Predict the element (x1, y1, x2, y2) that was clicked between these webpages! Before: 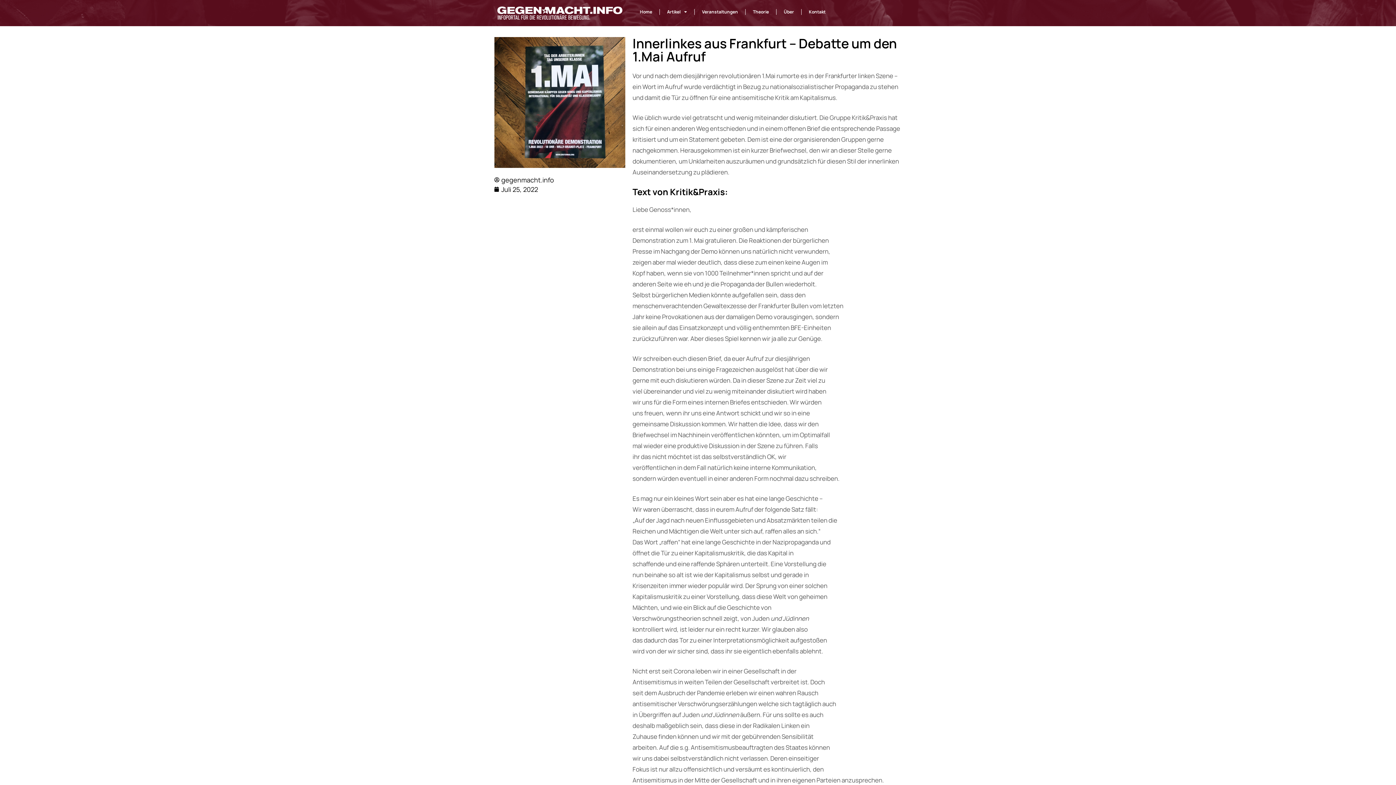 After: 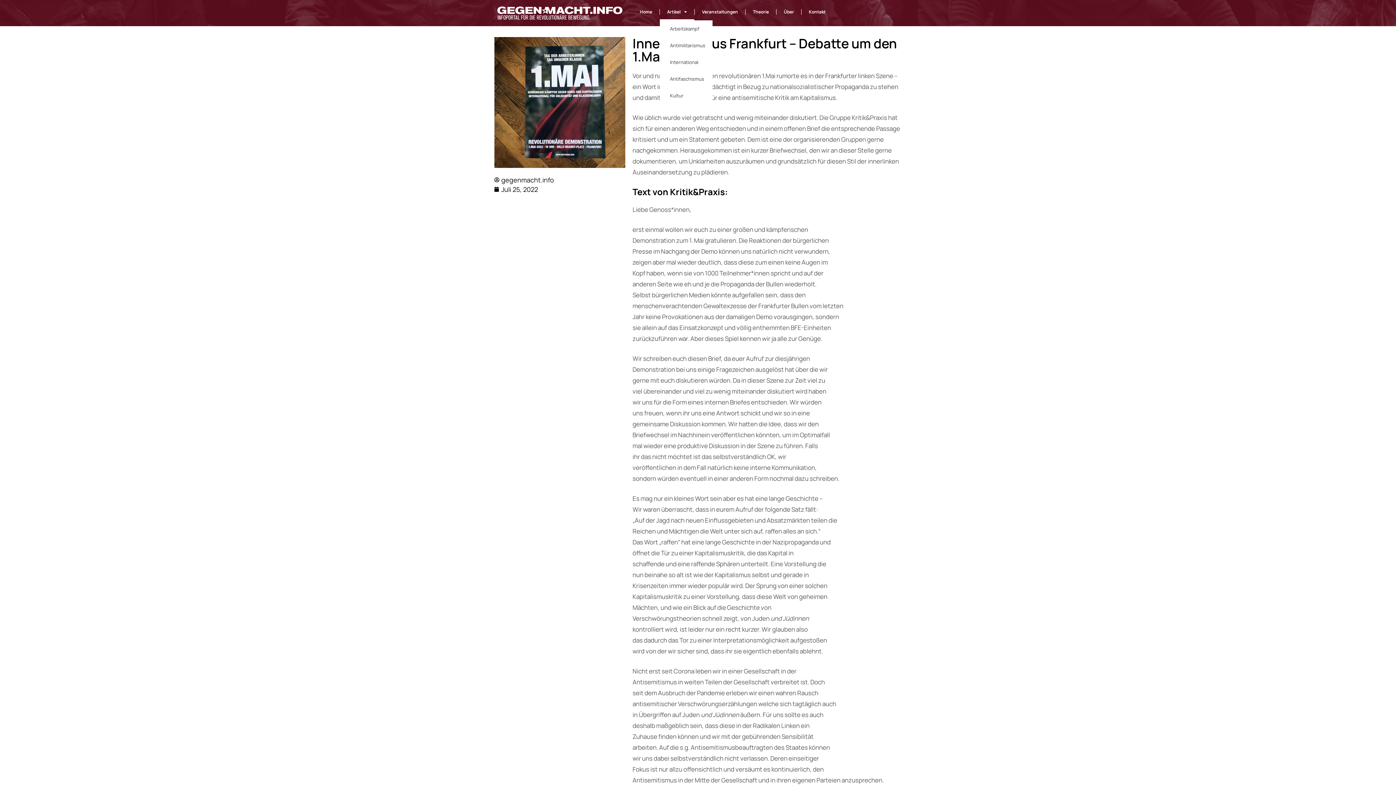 Action: label: Artikel bbox: (659, 3, 694, 20)